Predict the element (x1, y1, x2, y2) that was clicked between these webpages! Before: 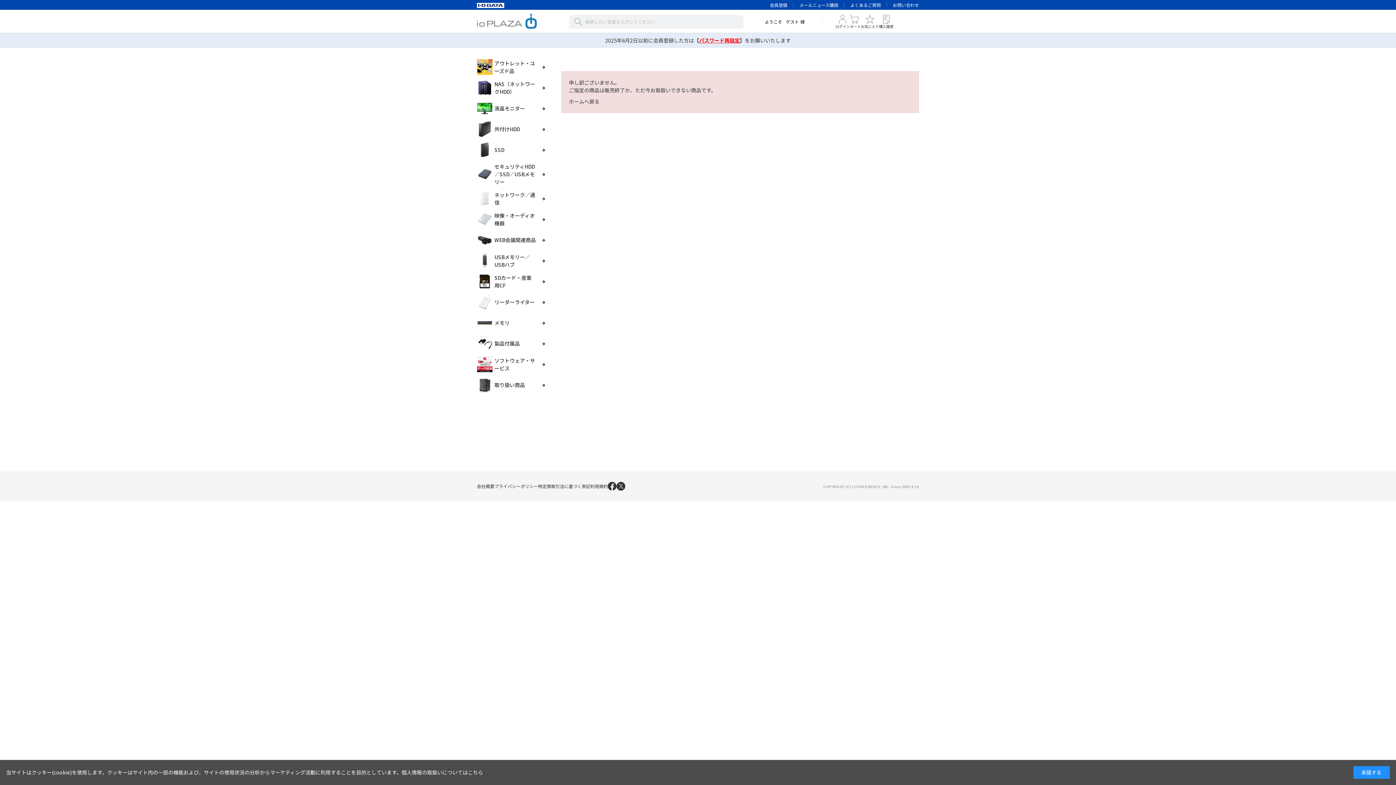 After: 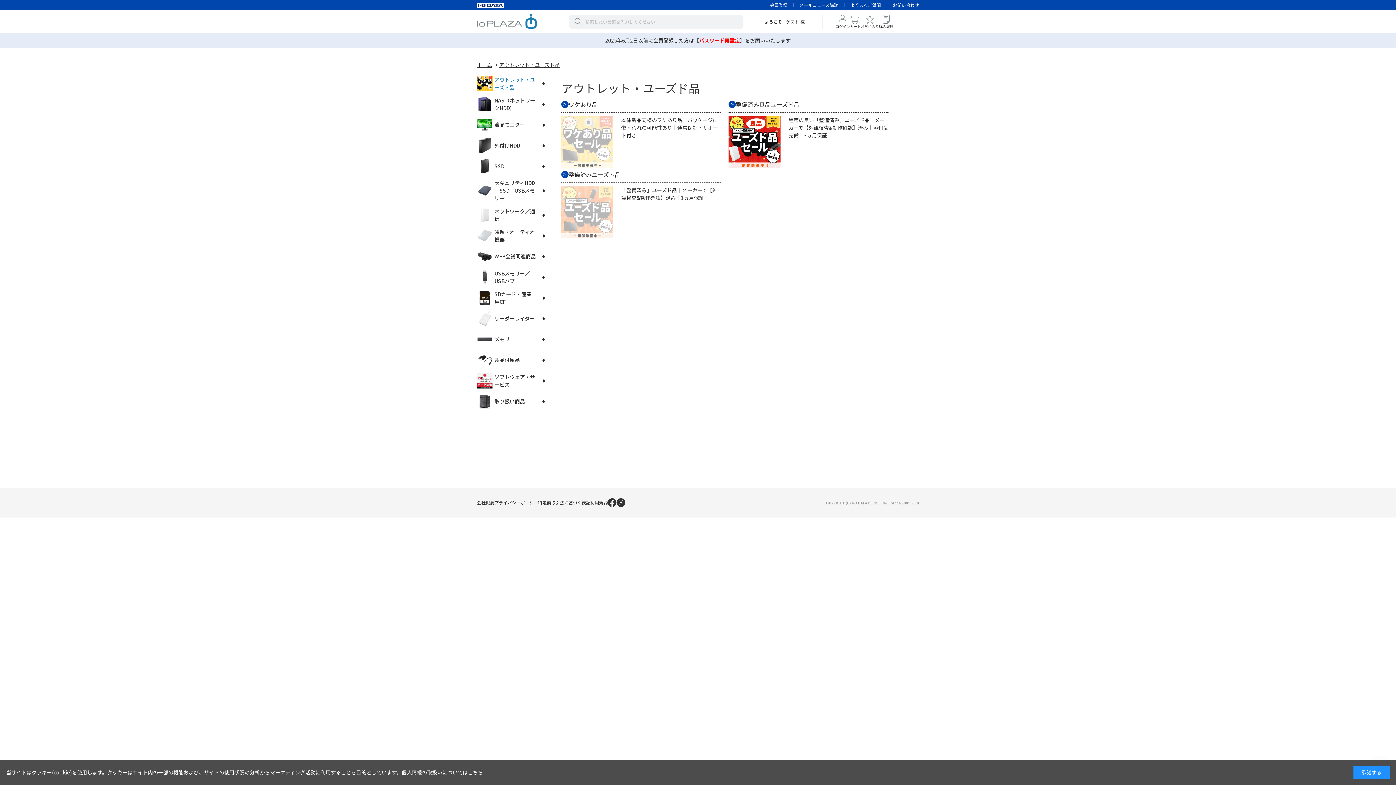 Action: label: アウトレット・ユーズド品 bbox: (477, 56, 536, 77)